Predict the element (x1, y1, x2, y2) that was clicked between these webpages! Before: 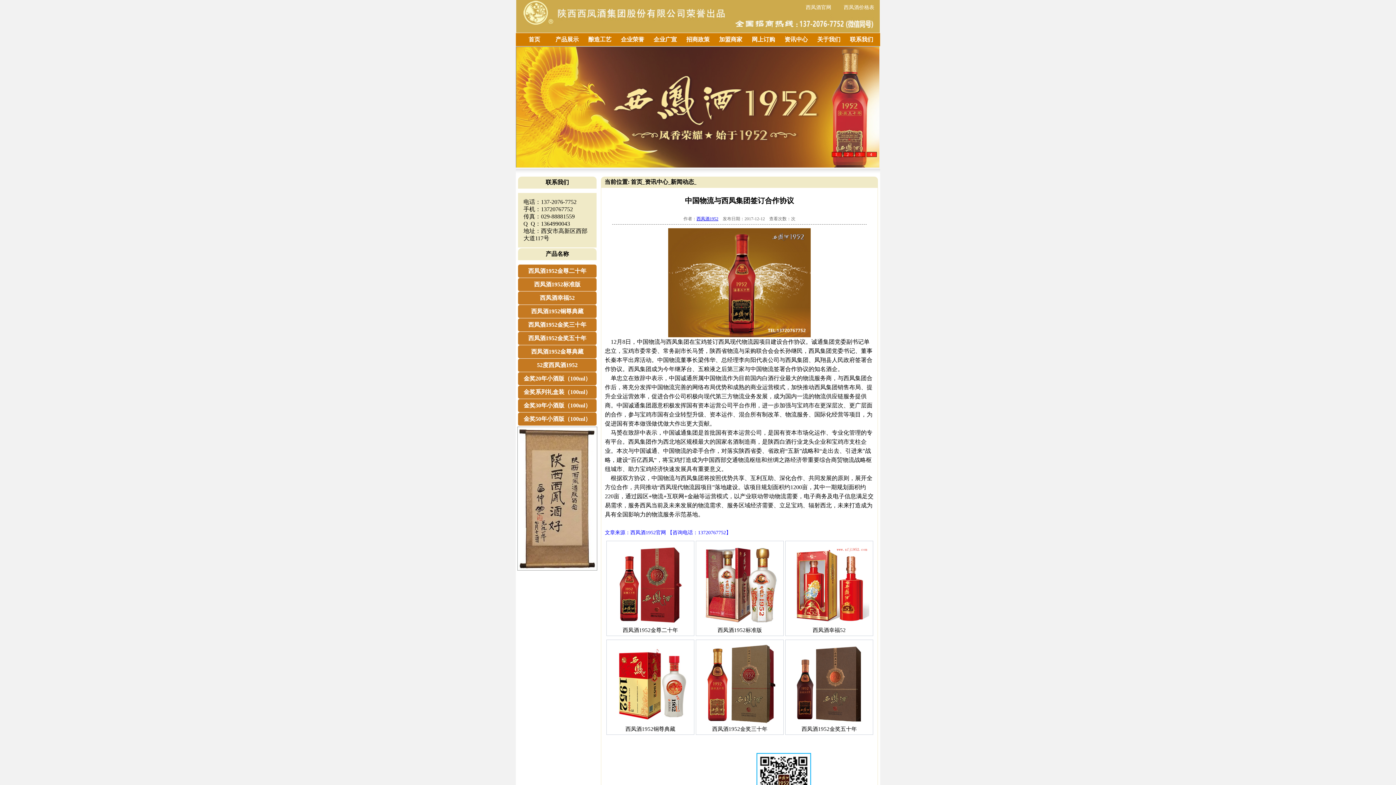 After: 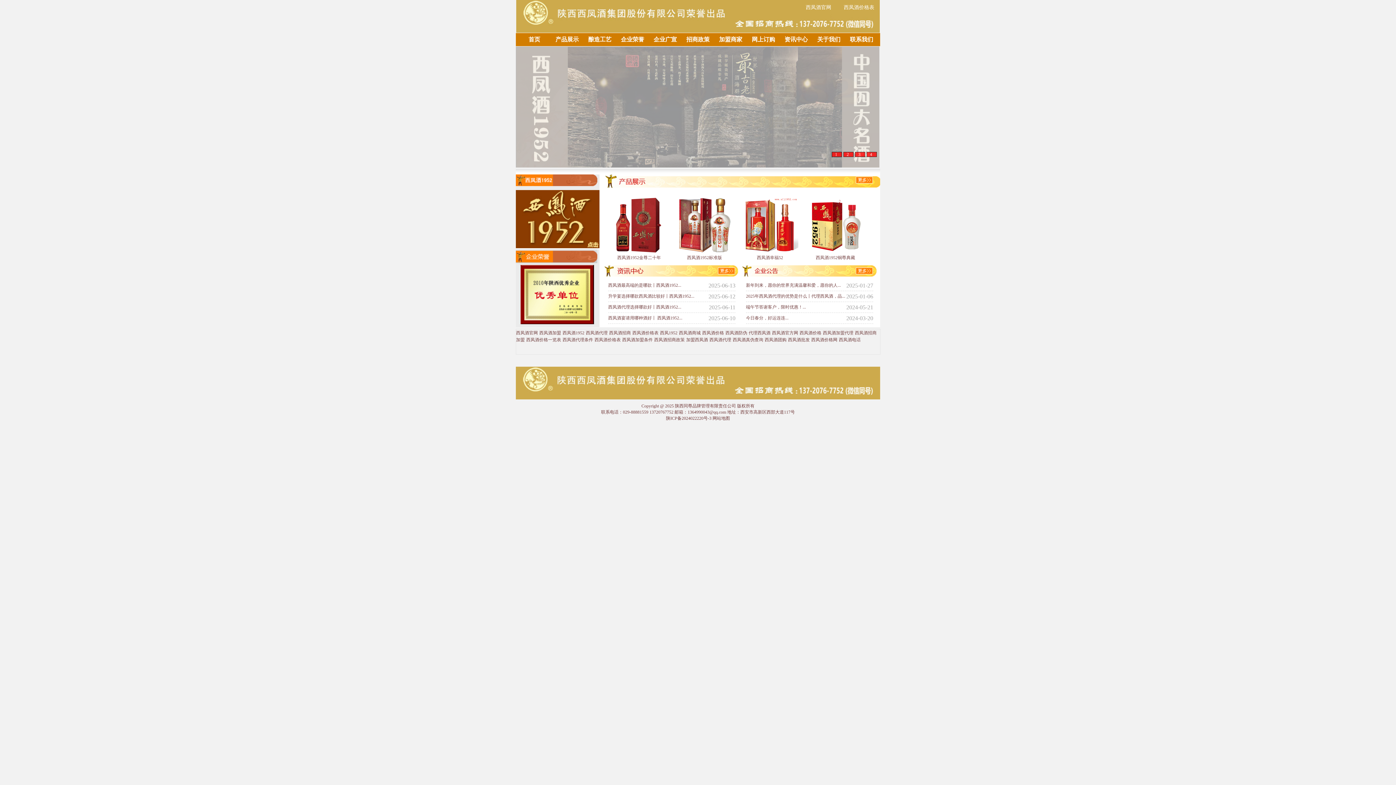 Action: label: 首页 bbox: (518, 33, 550, 46)